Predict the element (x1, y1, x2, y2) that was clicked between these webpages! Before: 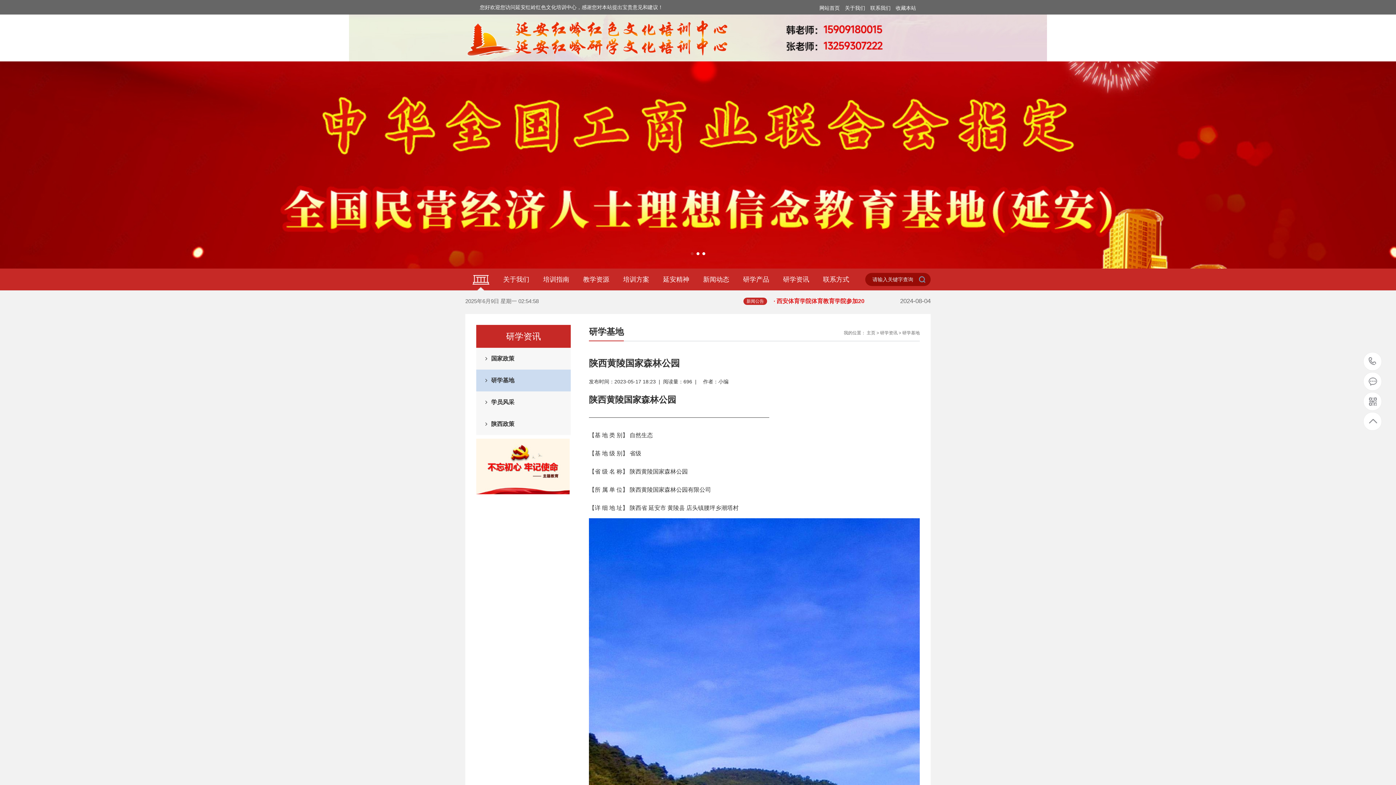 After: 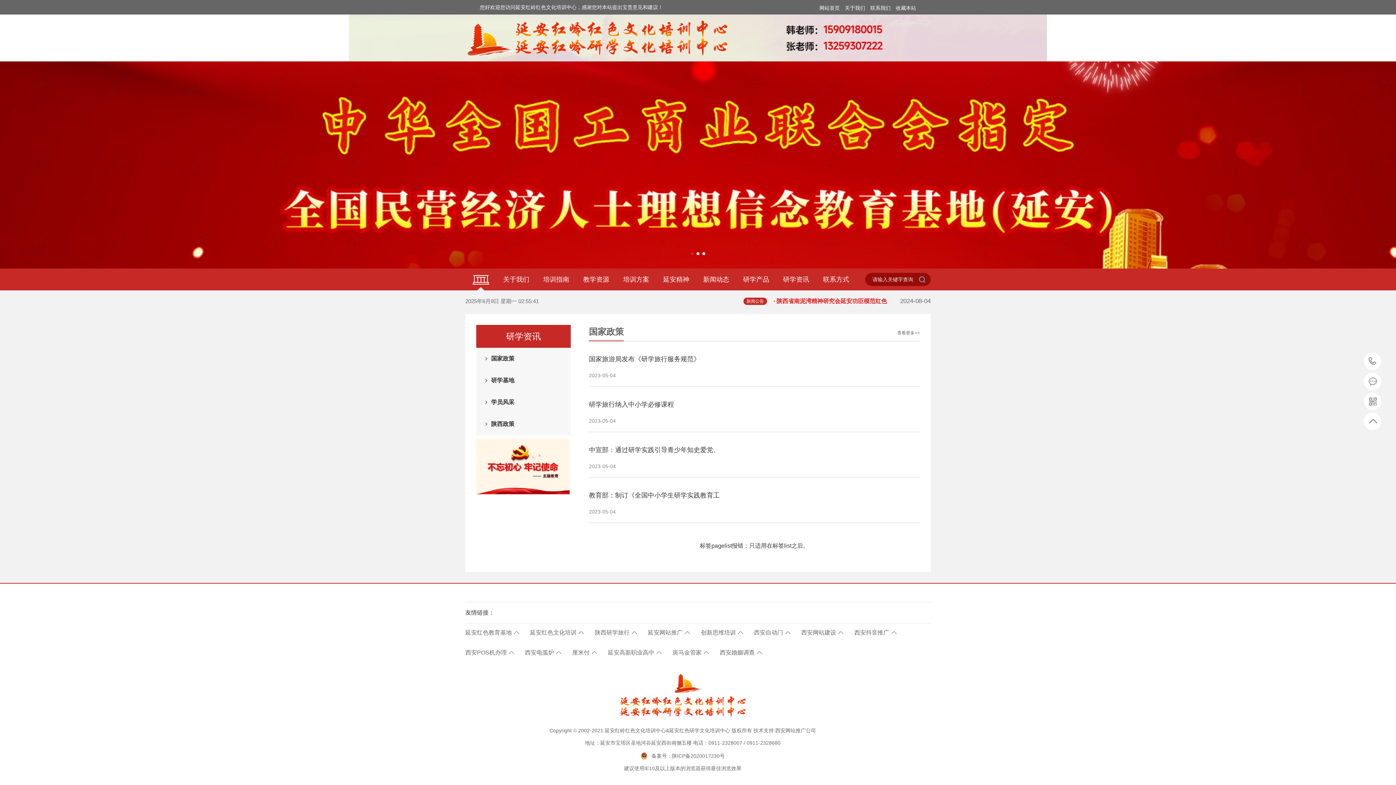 Action: label: 研学资讯 bbox: (880, 330, 897, 335)